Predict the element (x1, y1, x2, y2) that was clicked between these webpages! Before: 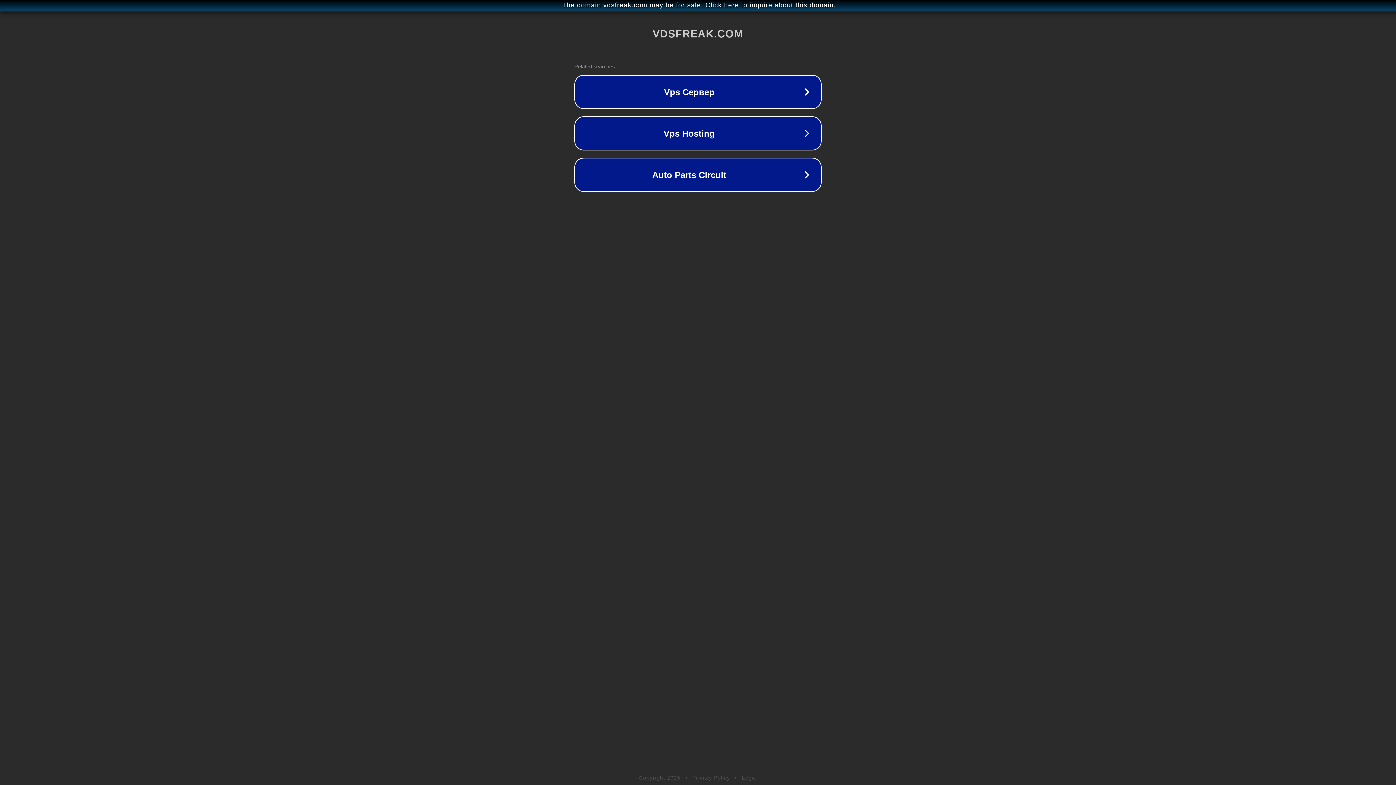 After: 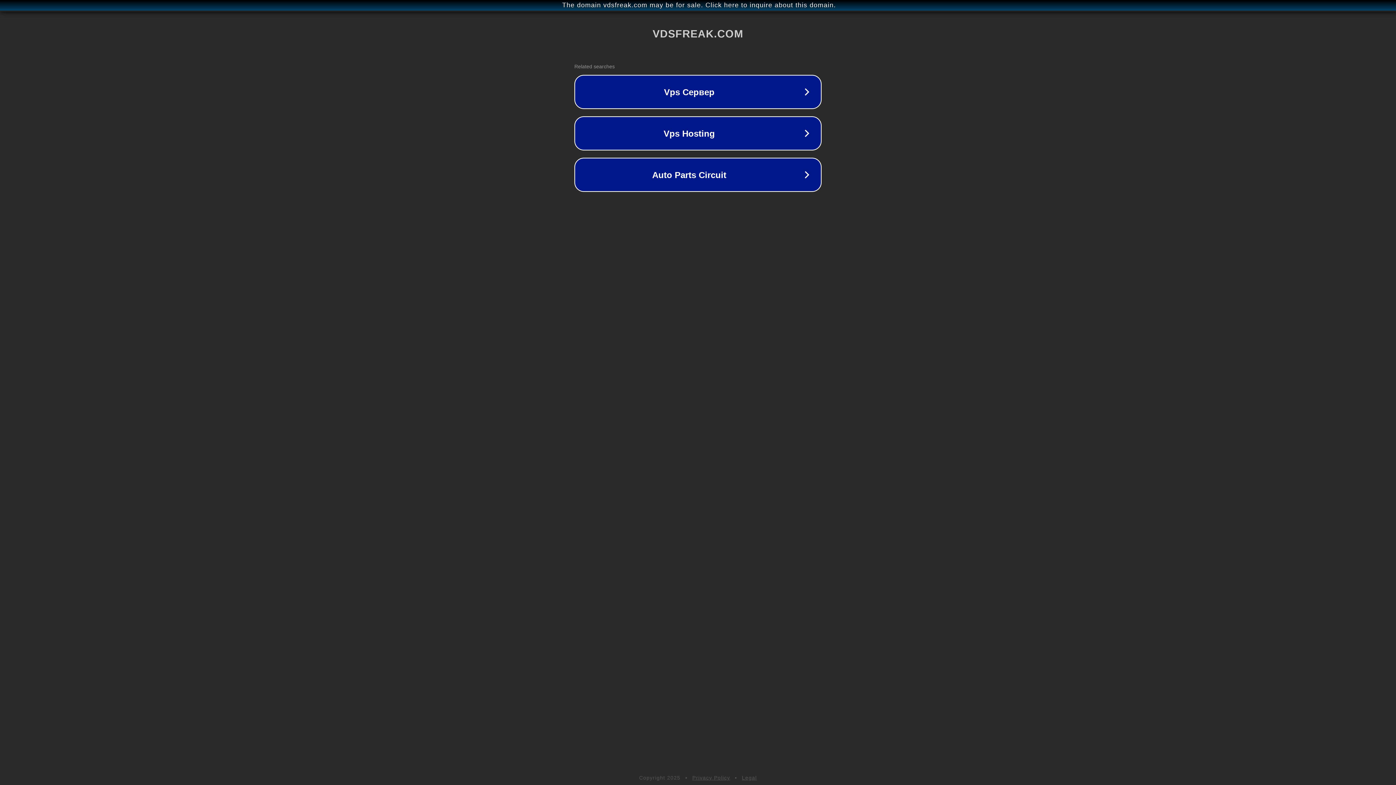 Action: bbox: (742, 775, 757, 781) label: Legal